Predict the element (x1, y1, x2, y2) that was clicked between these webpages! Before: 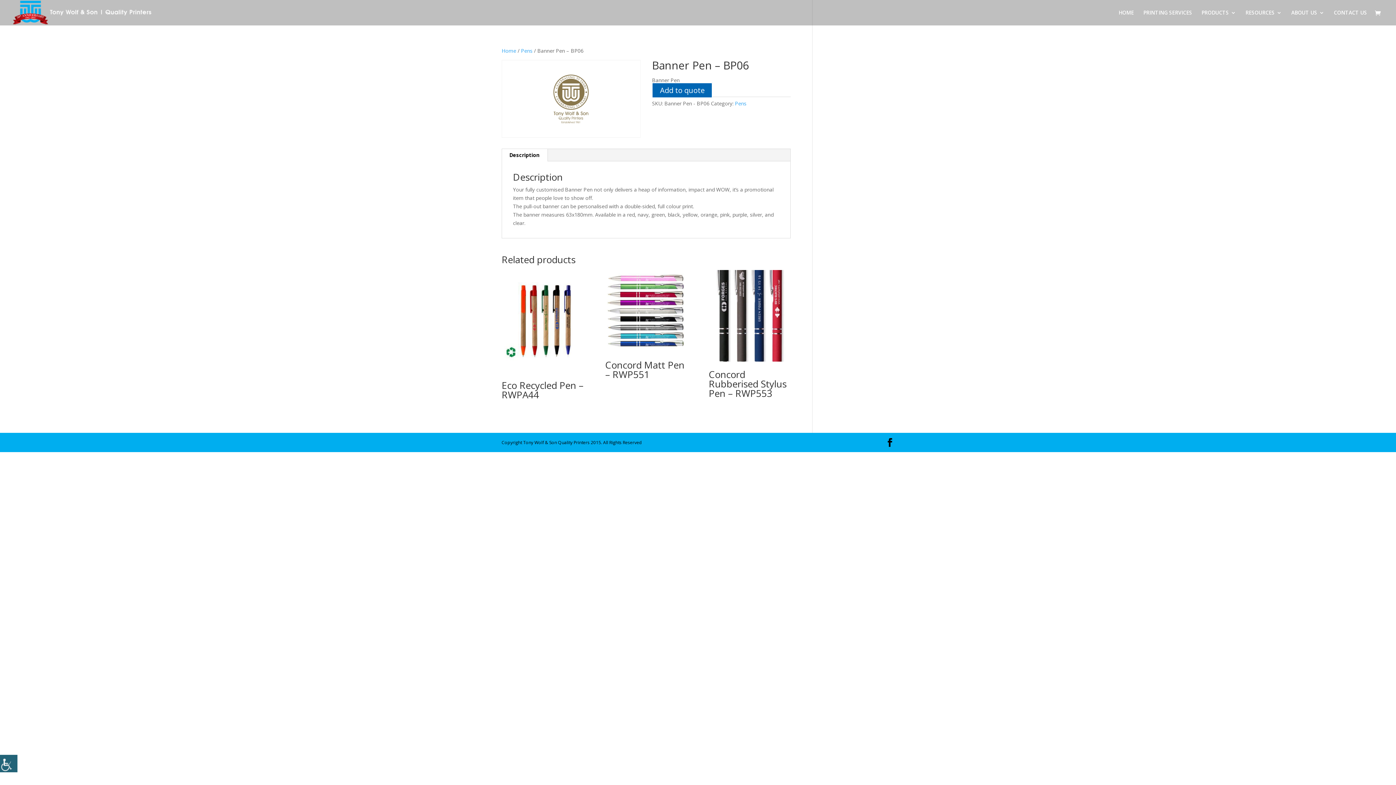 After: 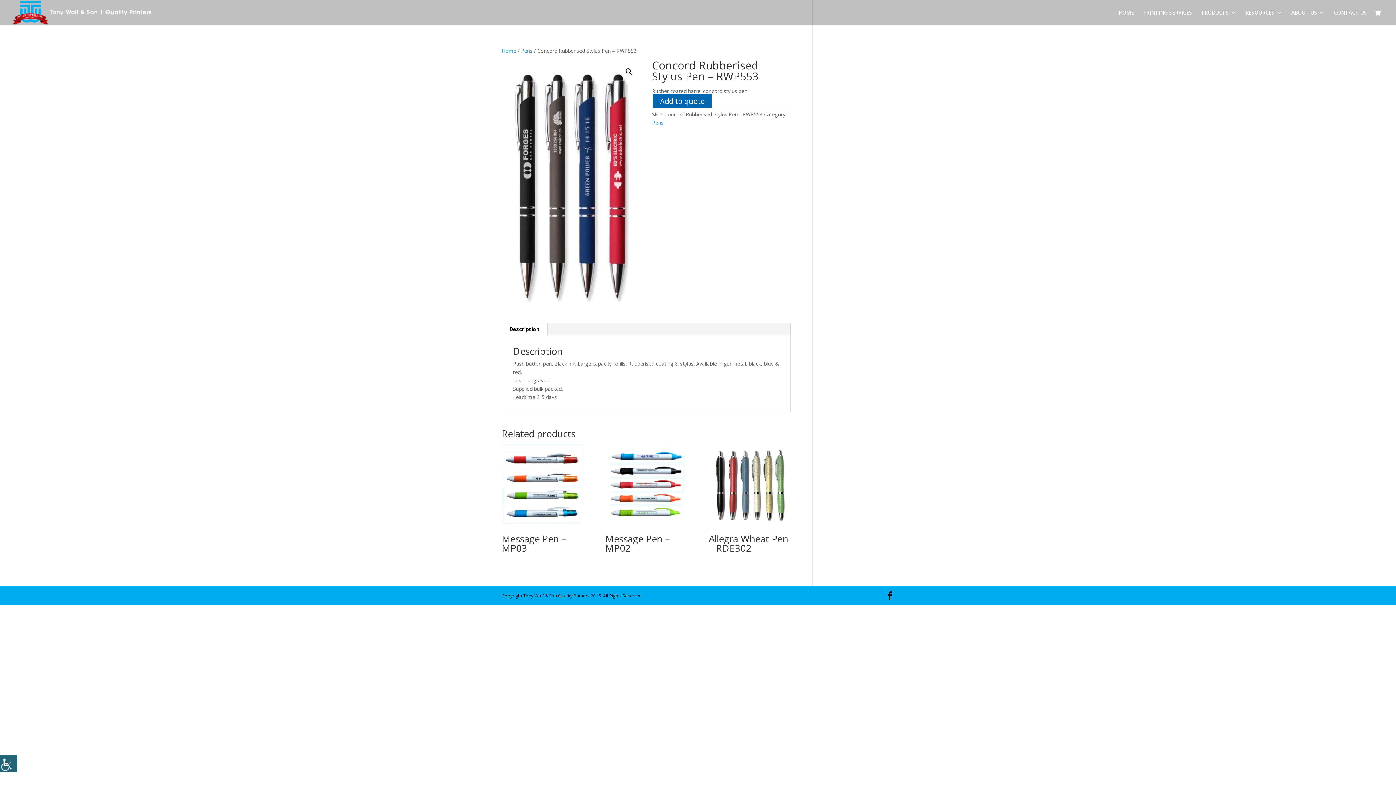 Action: bbox: (708, 270, 790, 402) label: Concord Rubberised Stylus Pen – RWP553